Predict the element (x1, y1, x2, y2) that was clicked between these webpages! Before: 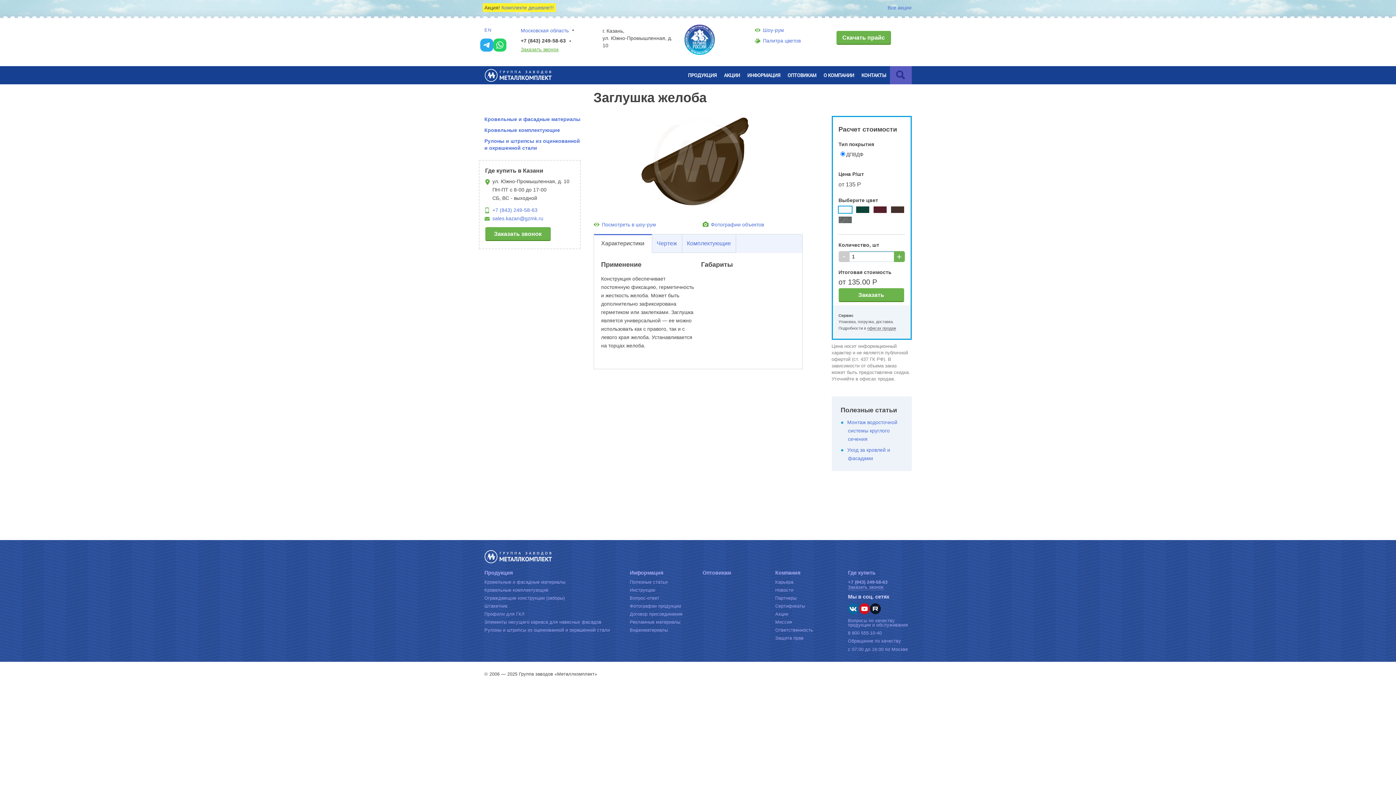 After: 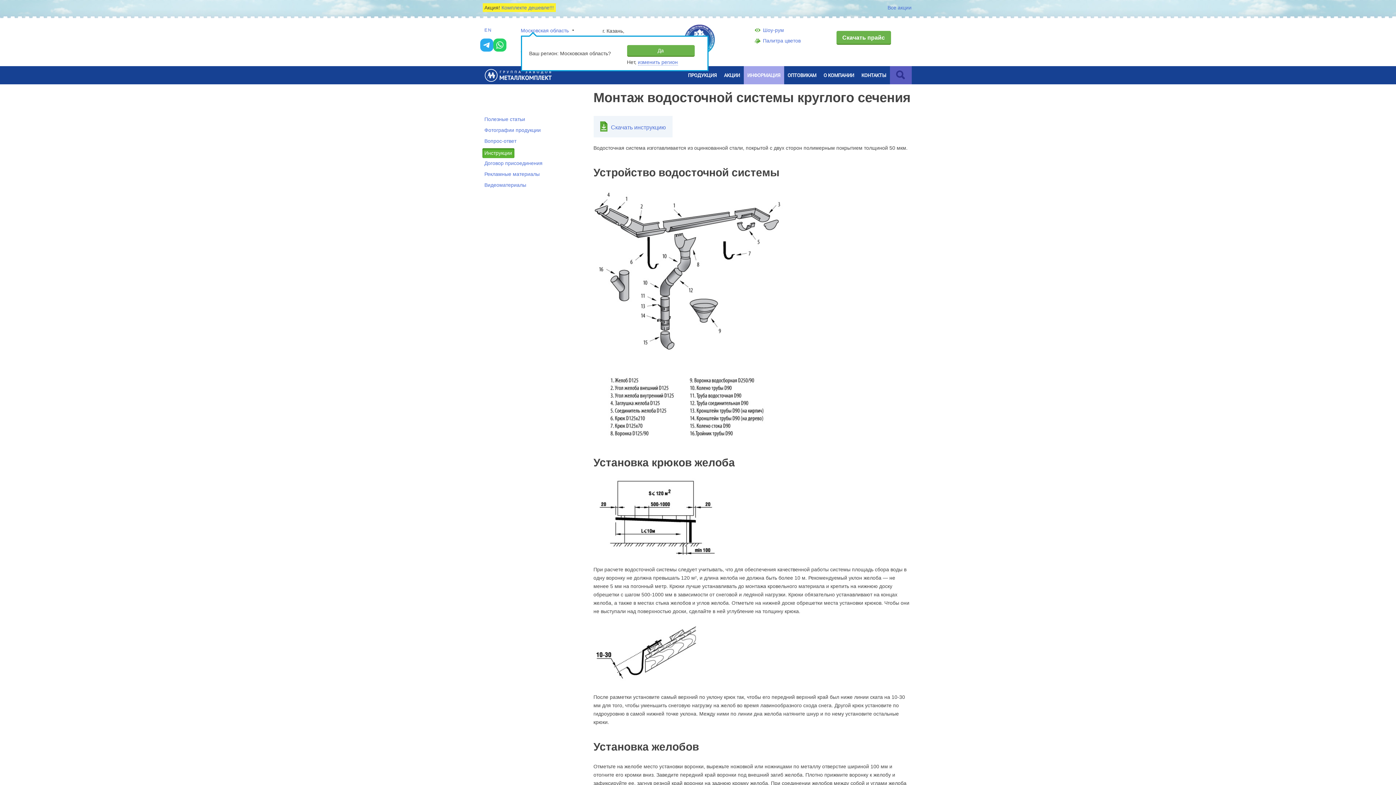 Action: bbox: (847, 419, 897, 442) label: Монтаж водосточной системы круглого сечения